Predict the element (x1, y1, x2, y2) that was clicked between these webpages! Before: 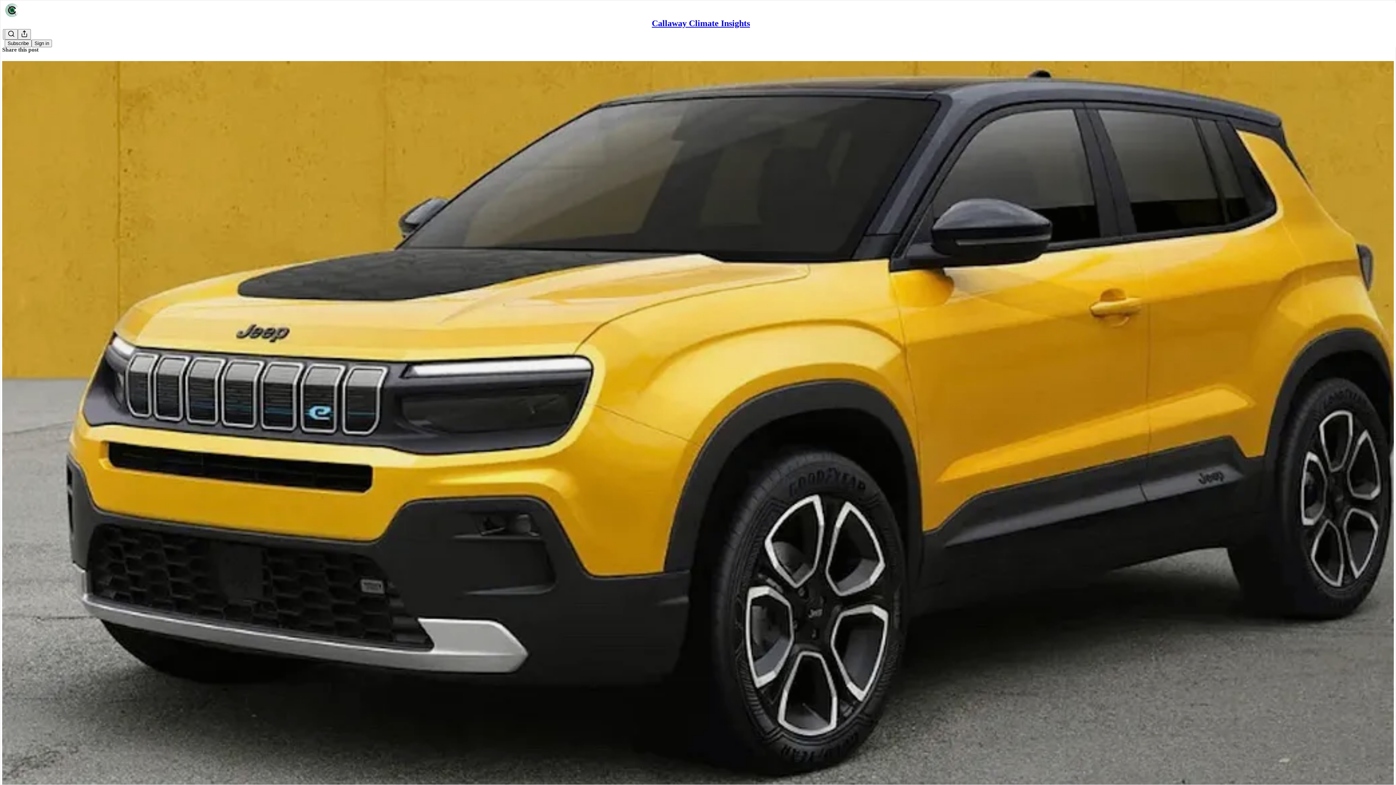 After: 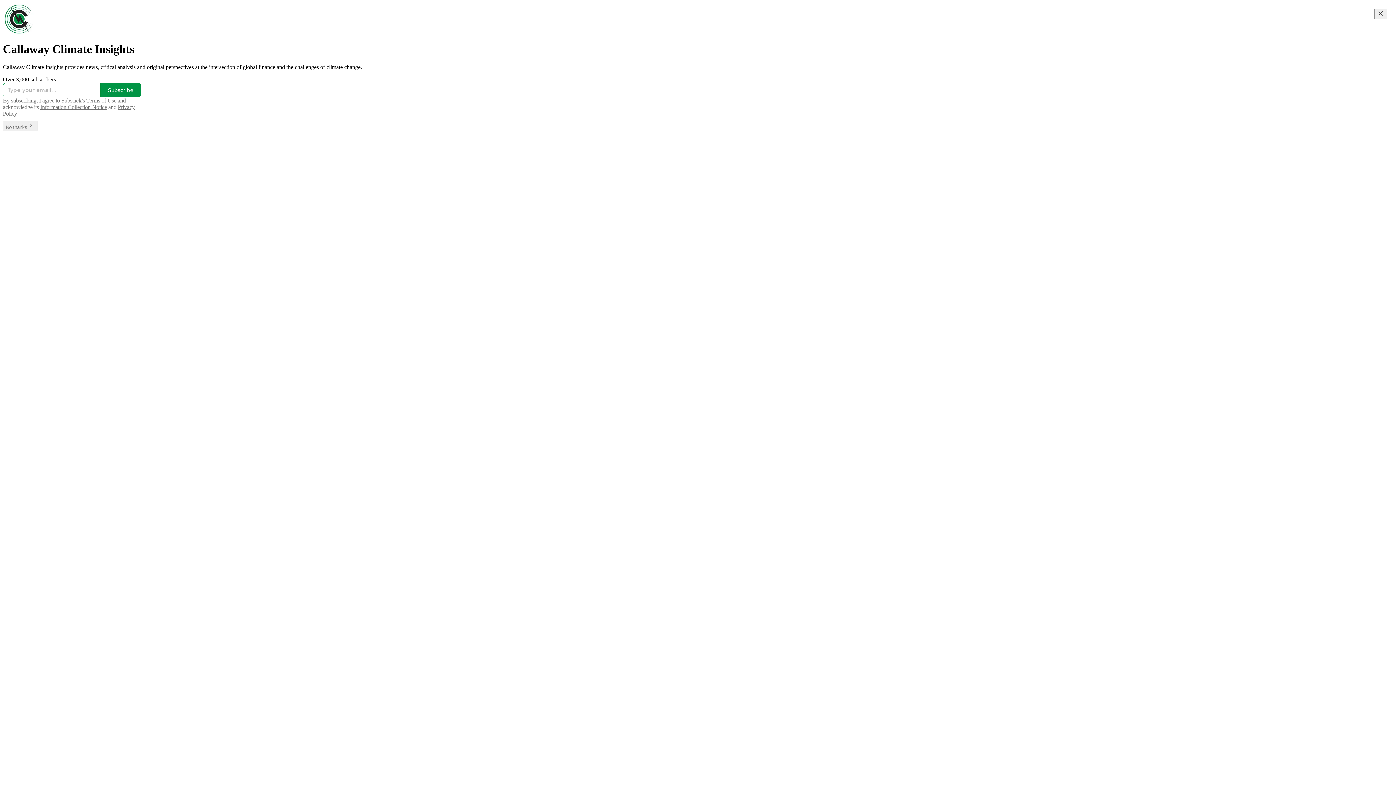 Action: bbox: (4, 2, 1399, 17)